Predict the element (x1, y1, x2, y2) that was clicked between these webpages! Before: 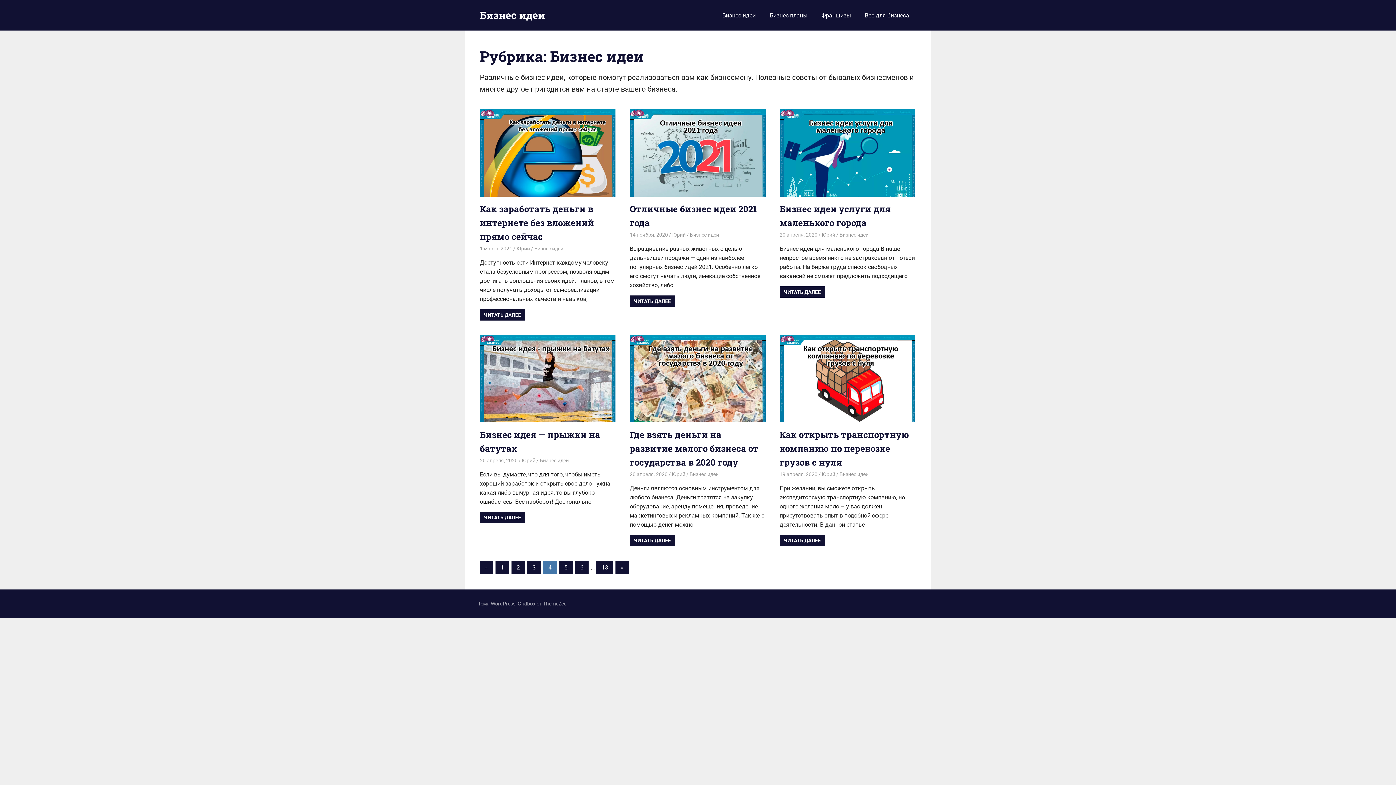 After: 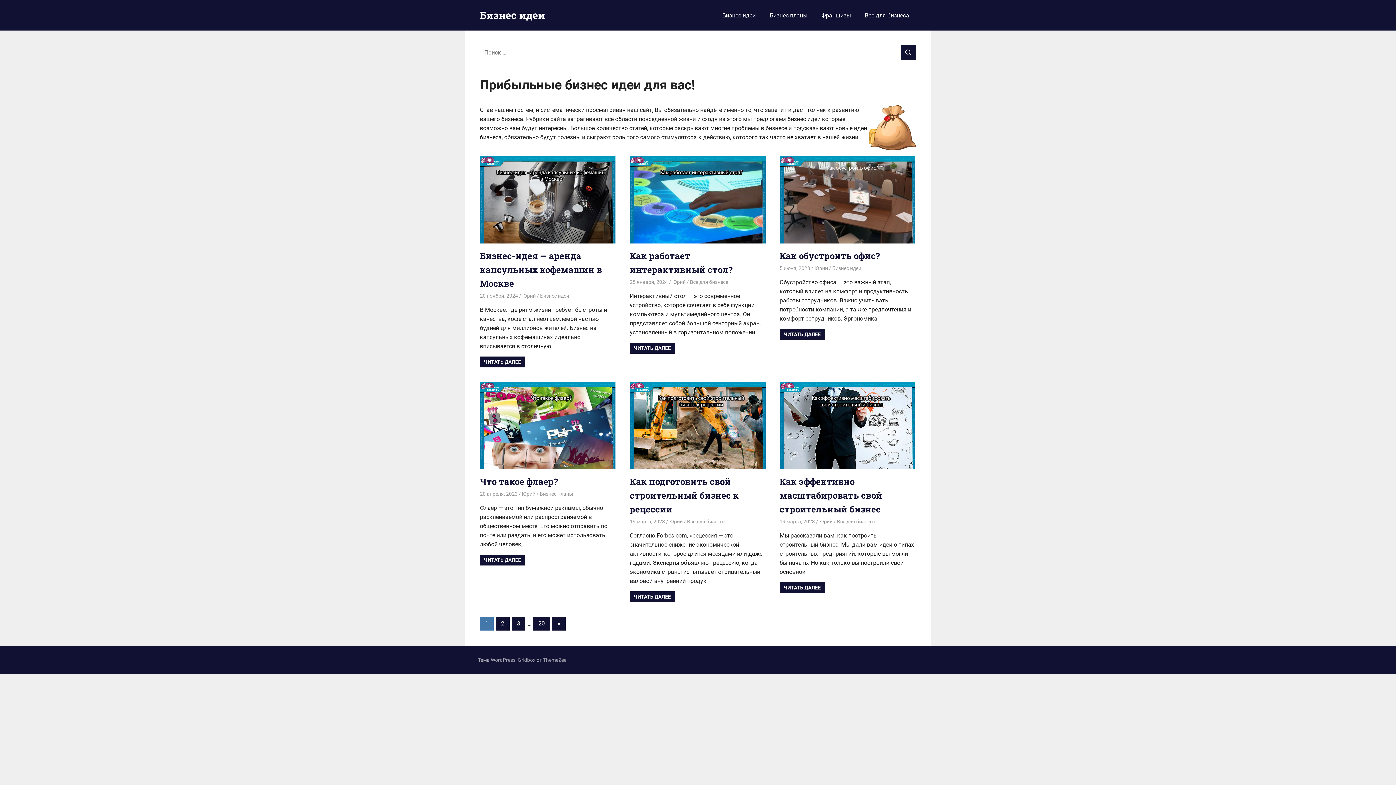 Action: bbox: (480, 8, 545, 21) label: Бизнес идеи